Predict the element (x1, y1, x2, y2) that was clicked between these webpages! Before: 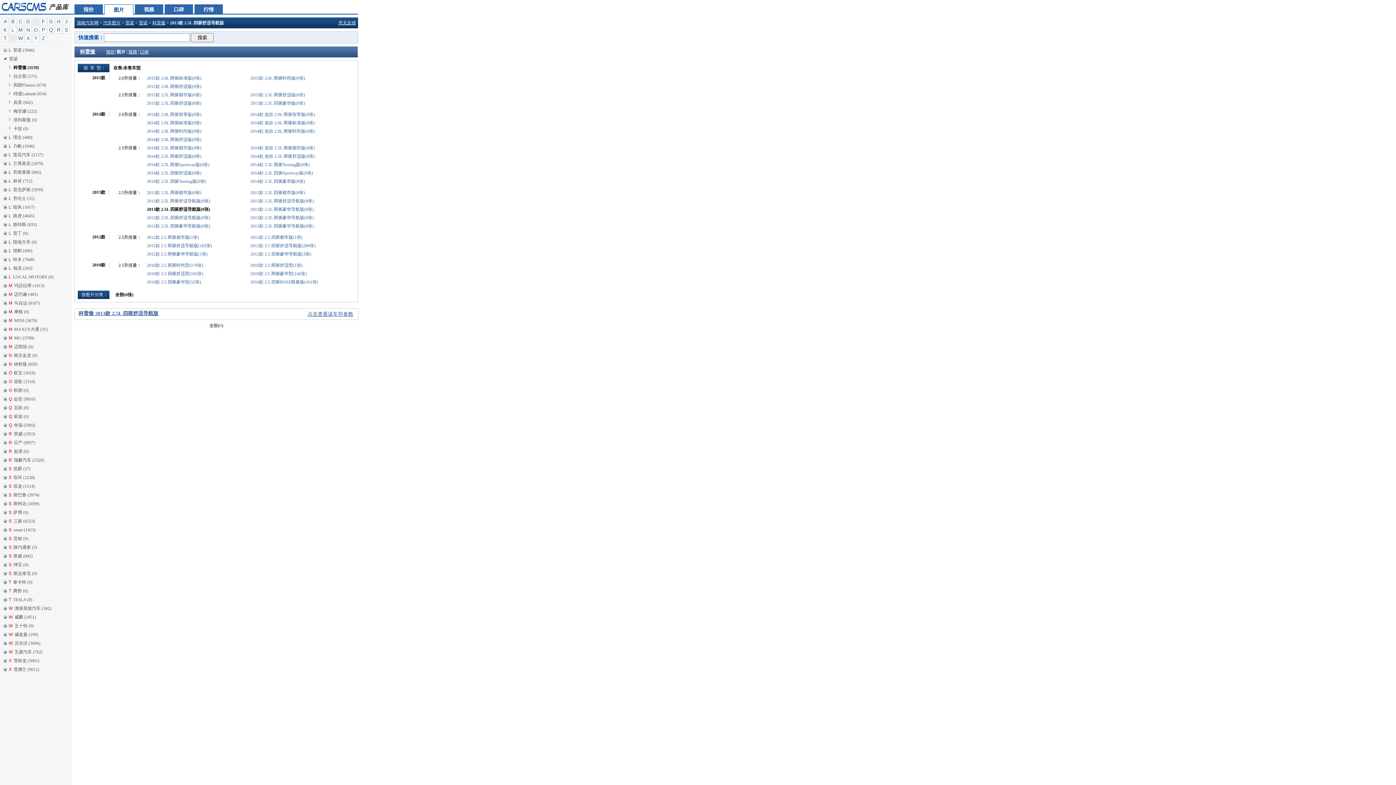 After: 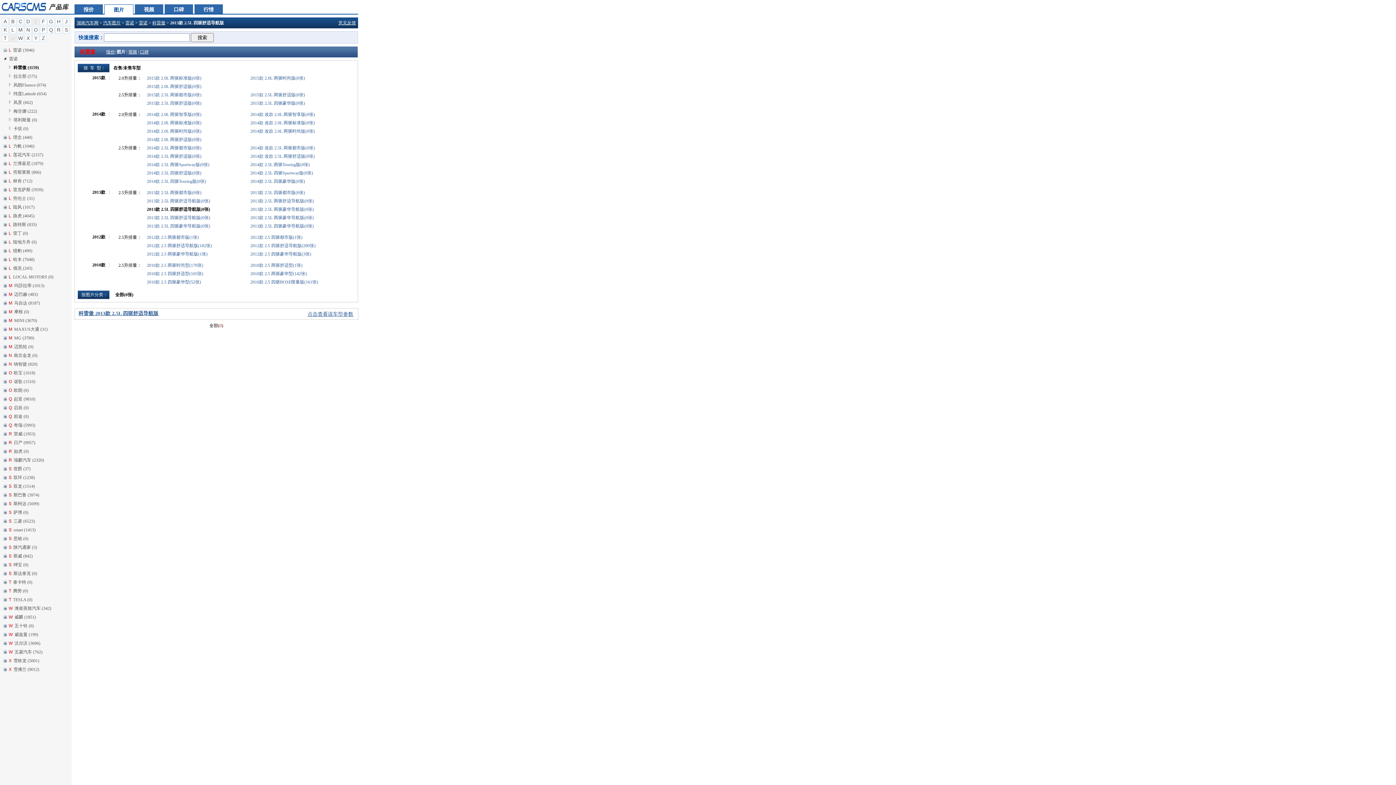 Action: bbox: (80, 49, 95, 54) label: 科雷傲